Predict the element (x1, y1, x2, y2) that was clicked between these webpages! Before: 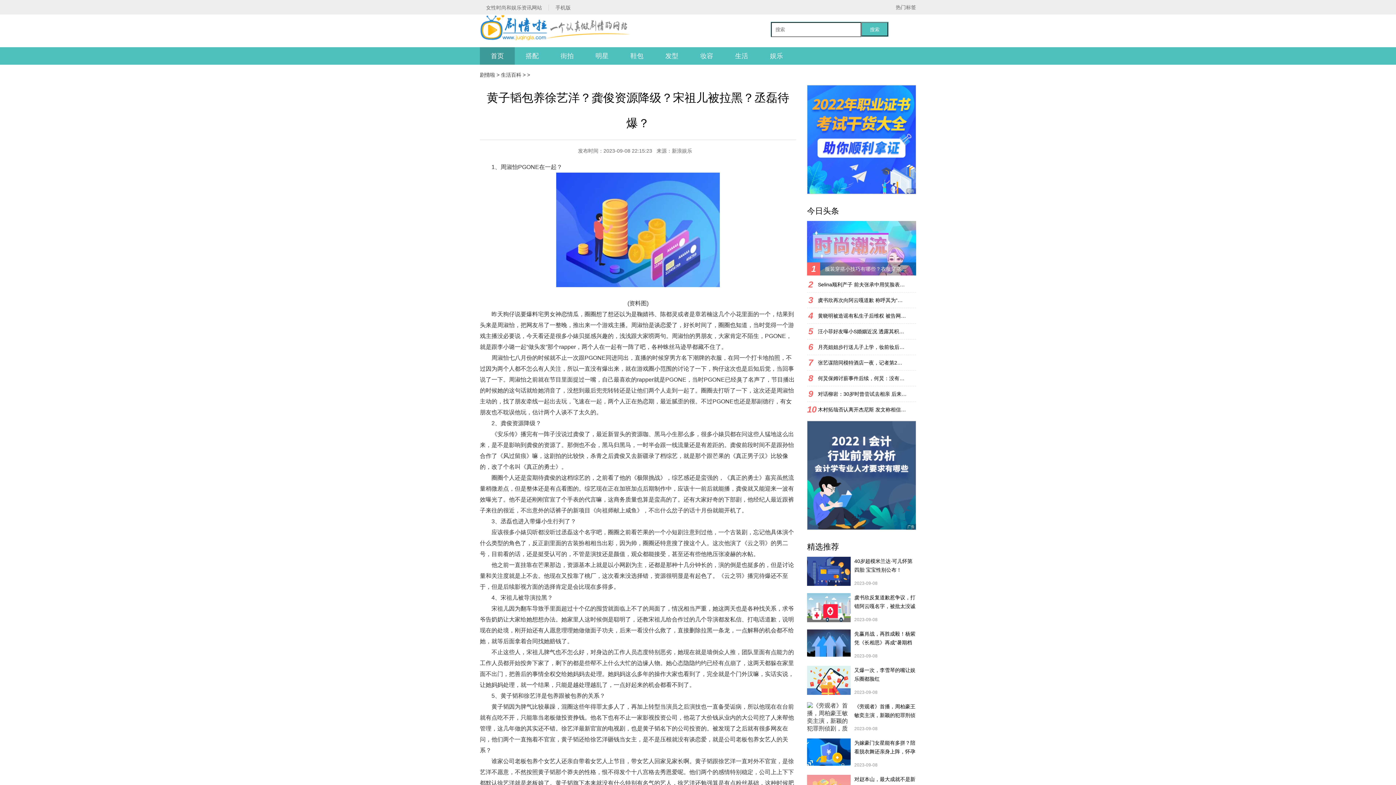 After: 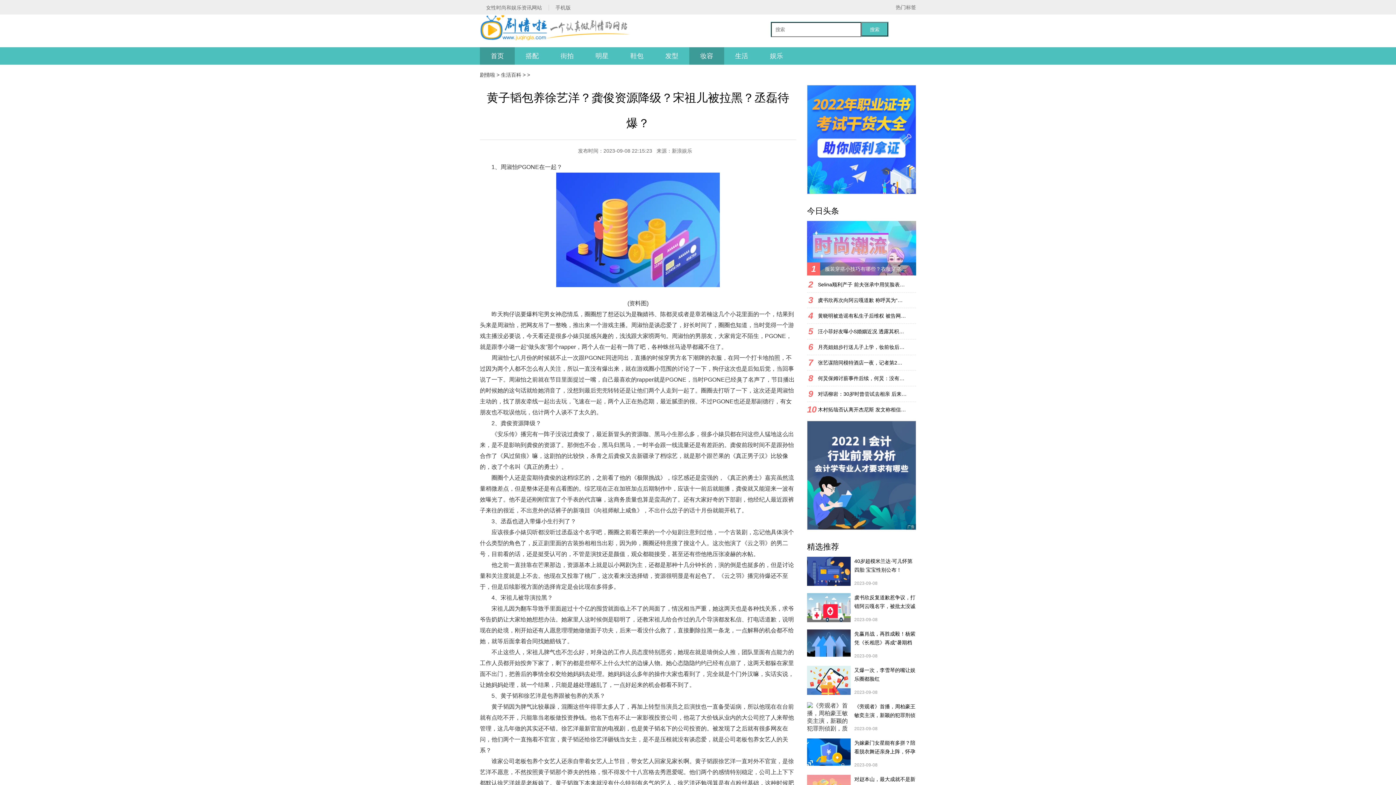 Action: label: 妆容 bbox: (689, 47, 724, 64)